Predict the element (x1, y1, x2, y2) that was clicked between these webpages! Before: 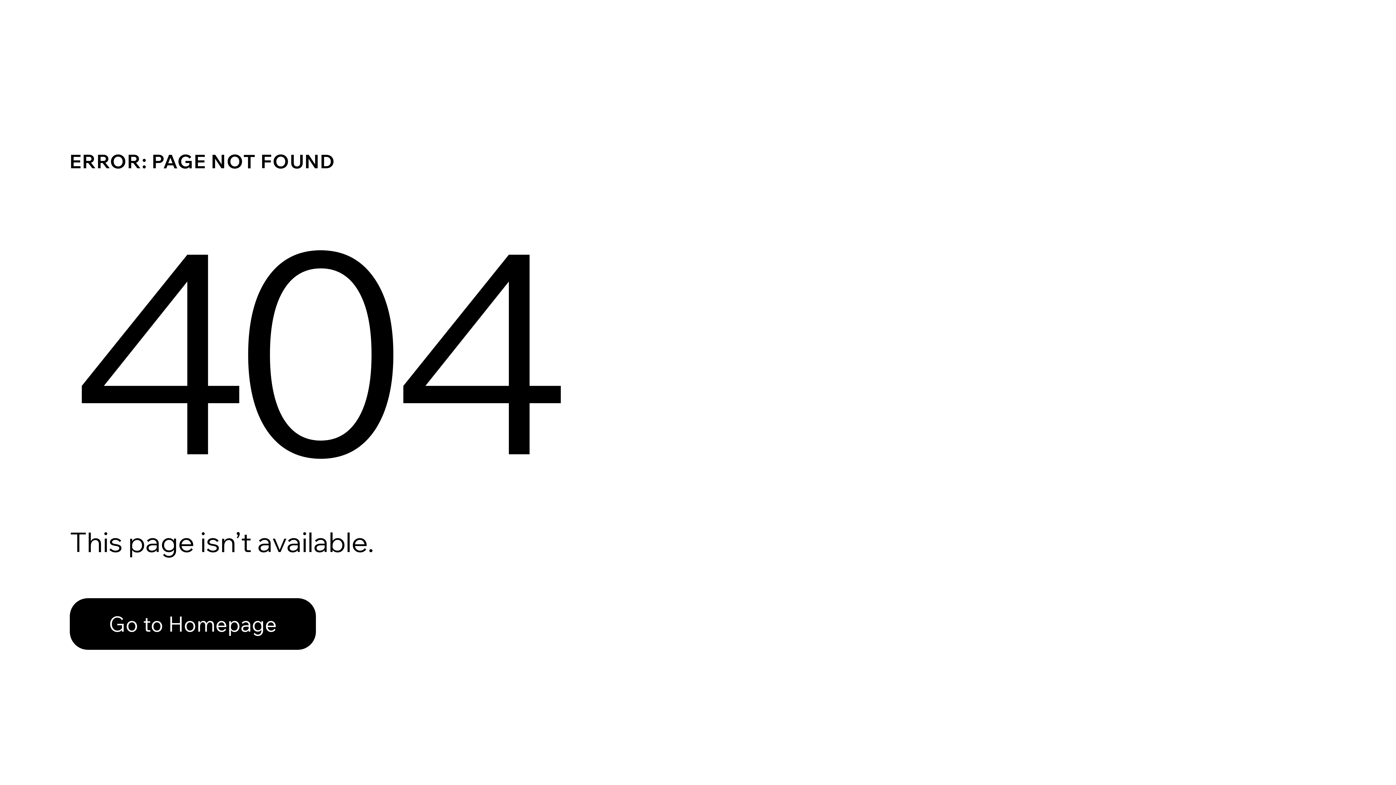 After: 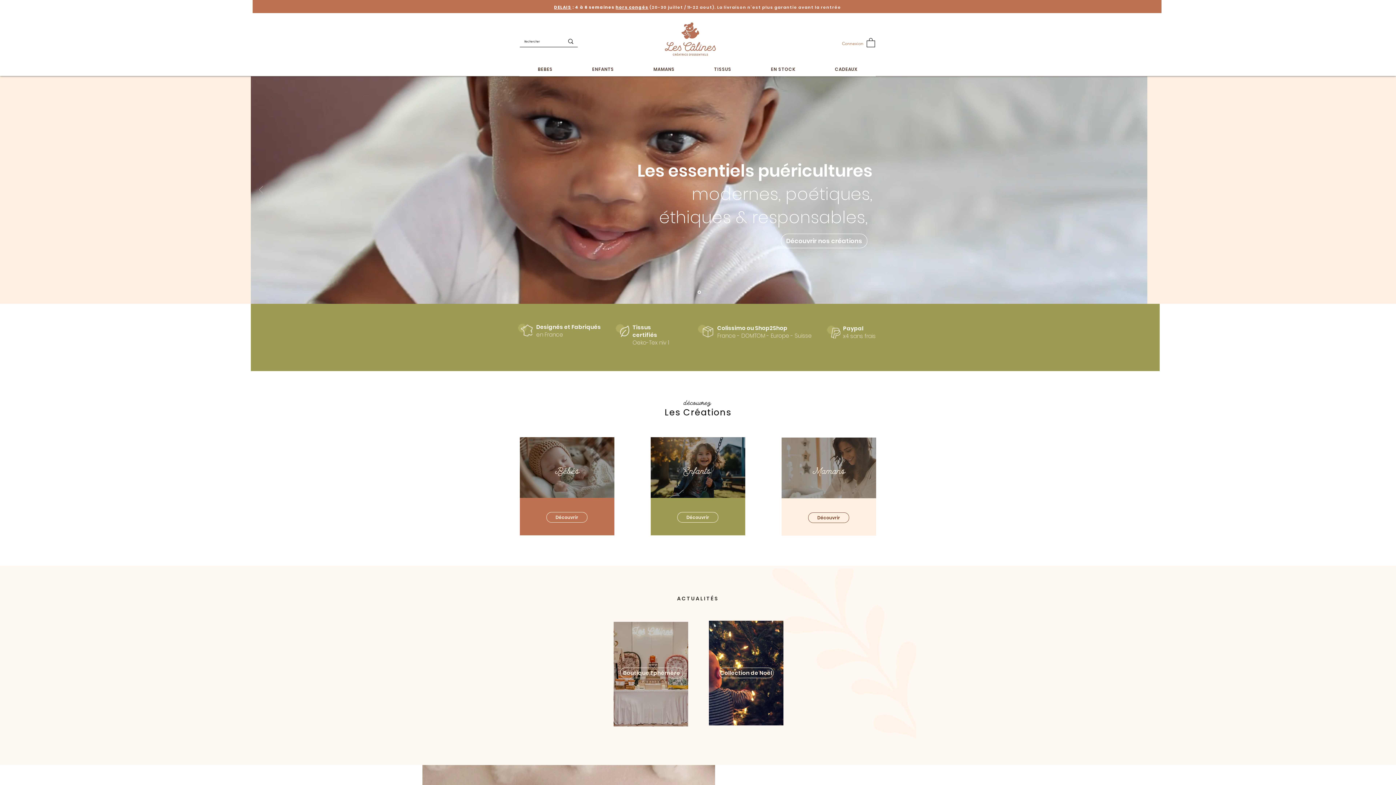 Action: label: Go to Homepage bbox: (69, 582, 768, 659)